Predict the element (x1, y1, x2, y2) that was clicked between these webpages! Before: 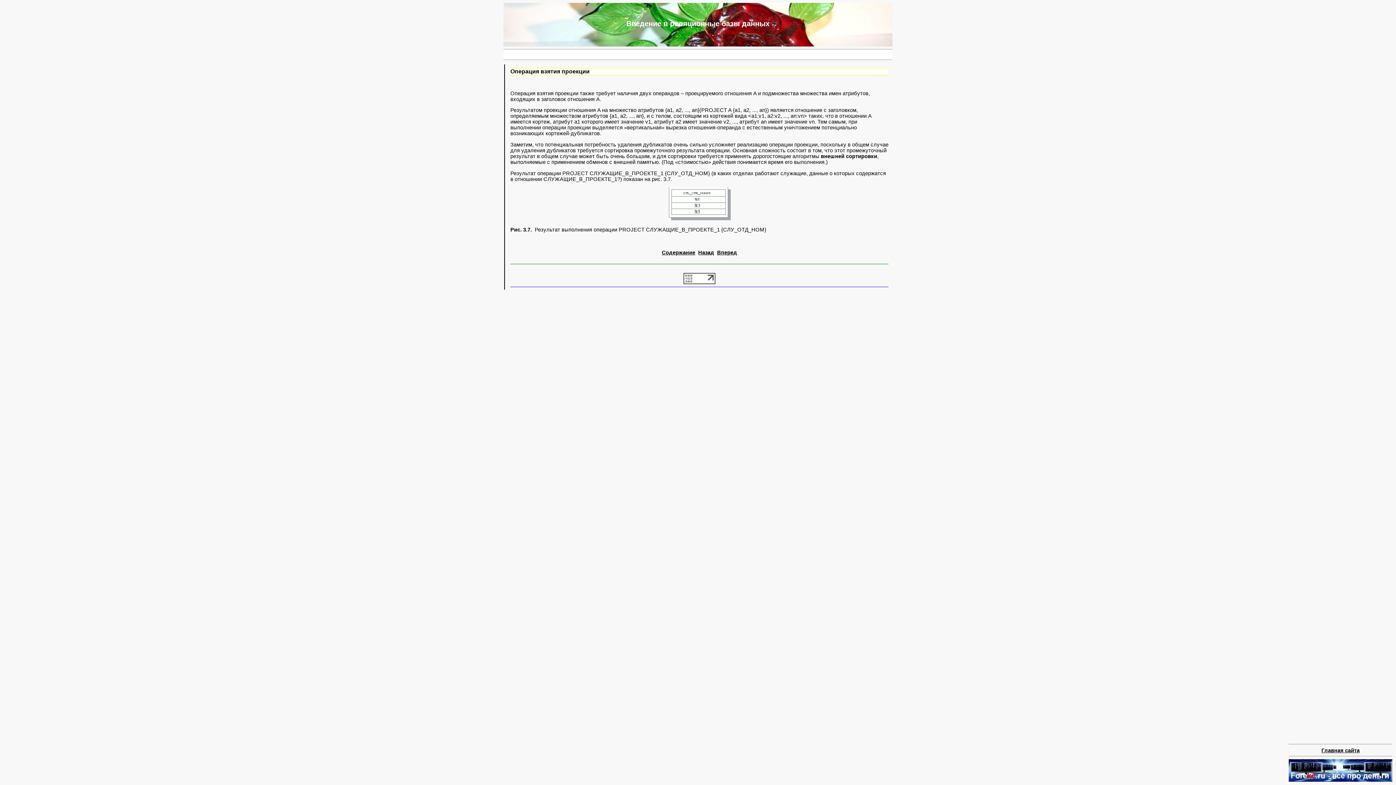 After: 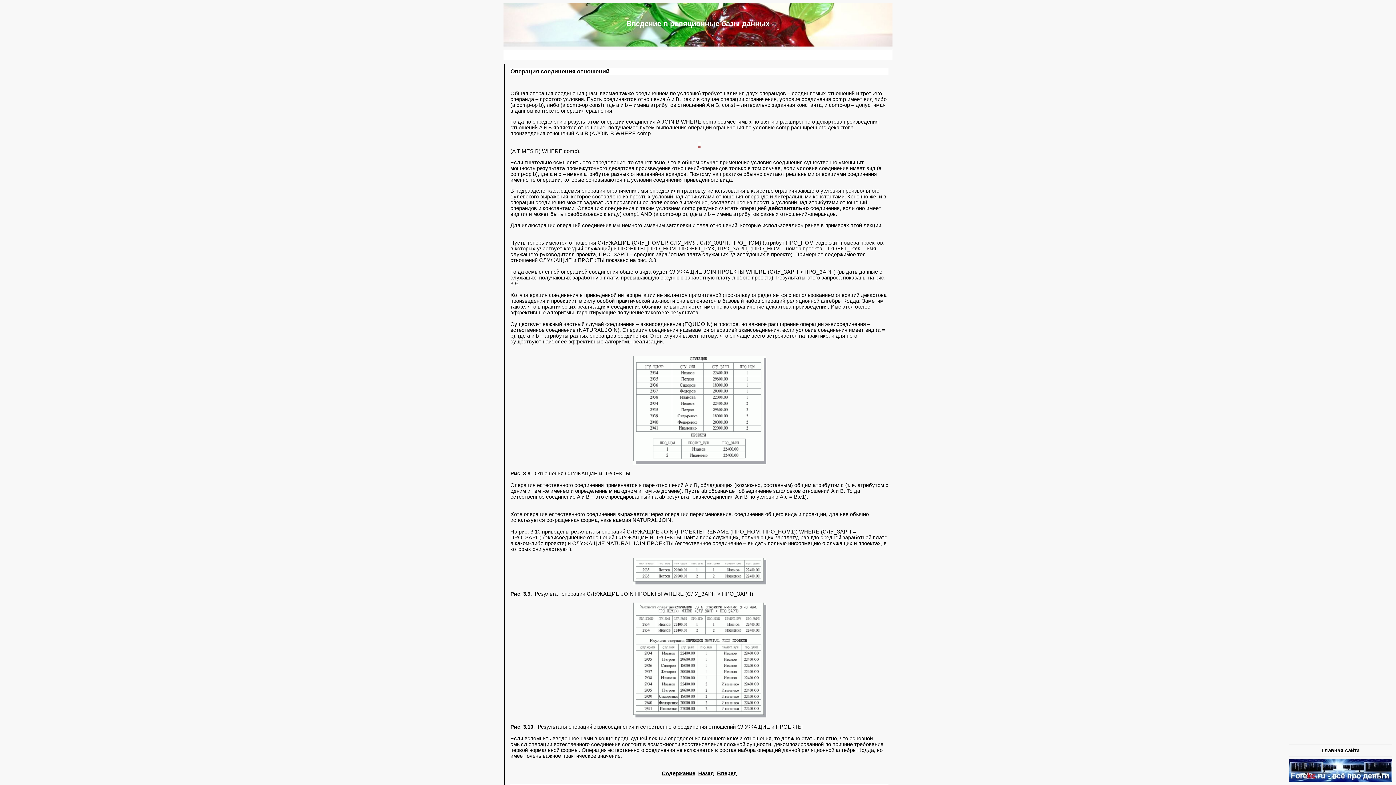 Action: bbox: (717, 249, 737, 255) label: Вперед